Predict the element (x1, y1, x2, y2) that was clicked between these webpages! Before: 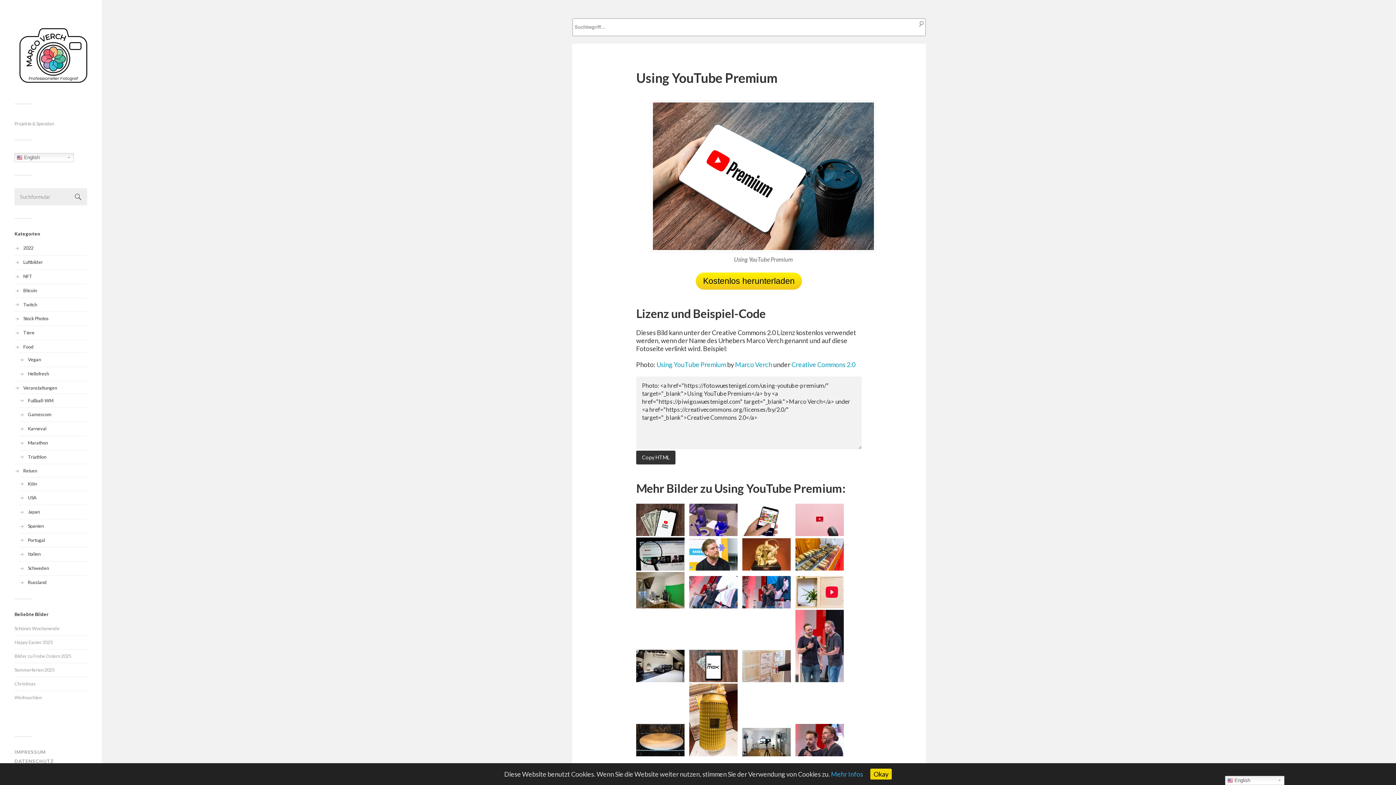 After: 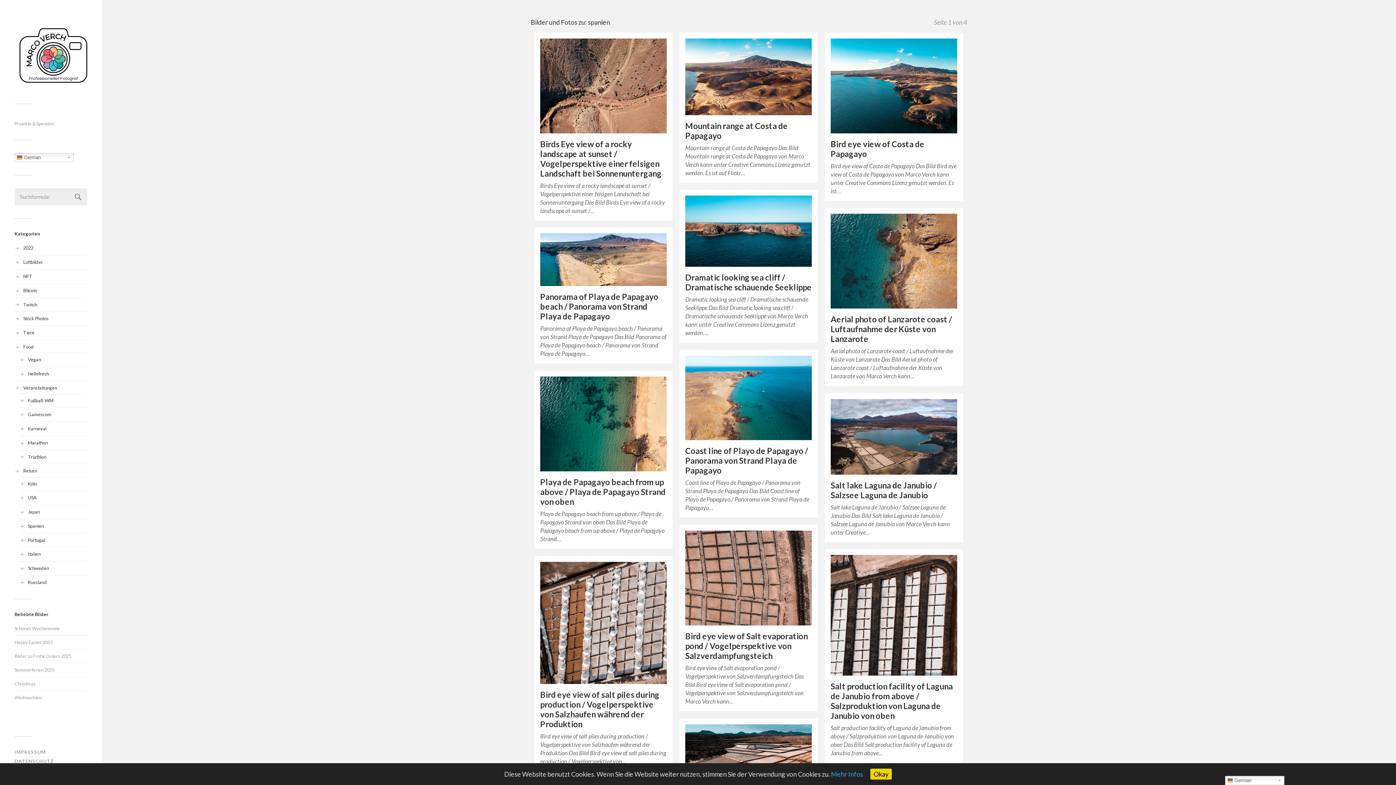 Action: label: Spanien bbox: (27, 523, 43, 529)